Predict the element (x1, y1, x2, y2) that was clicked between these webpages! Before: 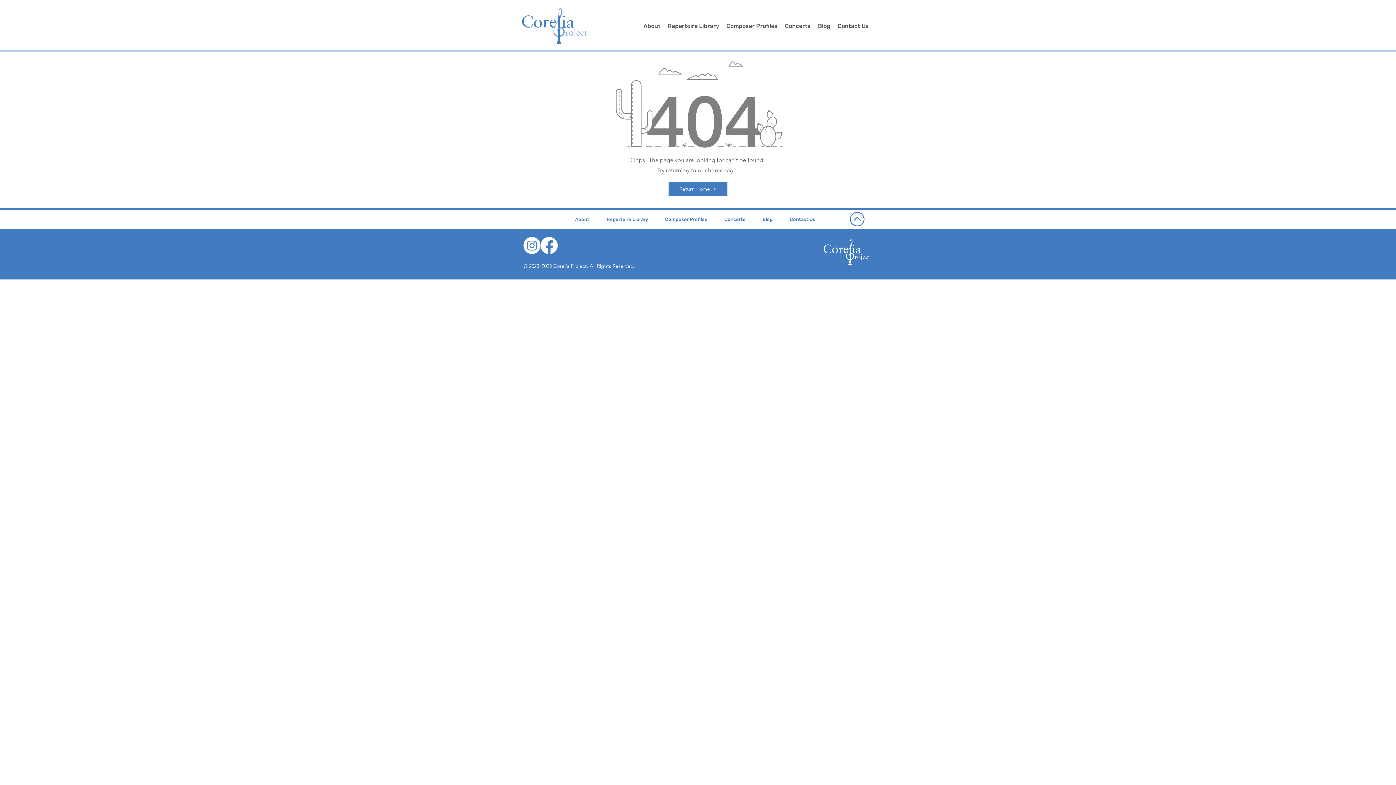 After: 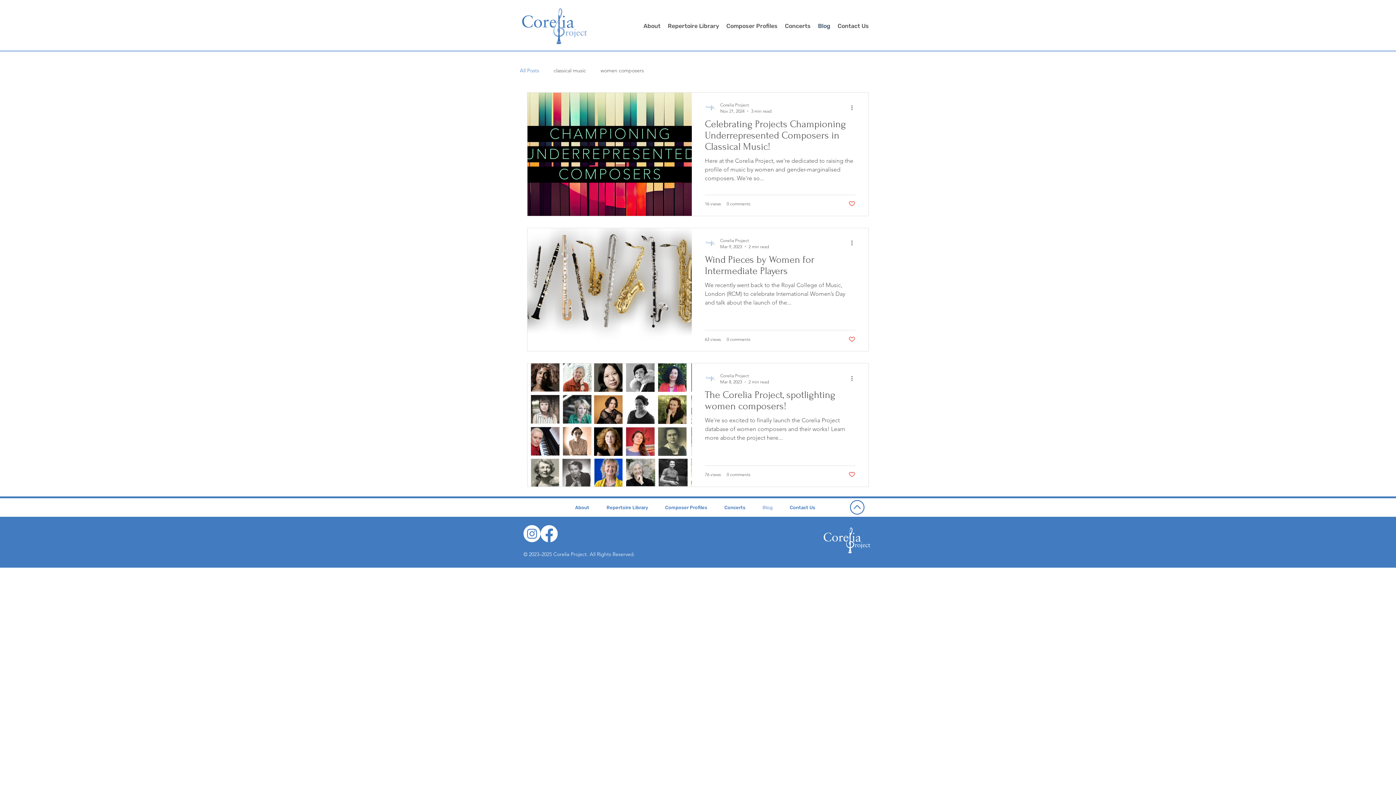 Action: label: Blog bbox: (754, 210, 781, 228)